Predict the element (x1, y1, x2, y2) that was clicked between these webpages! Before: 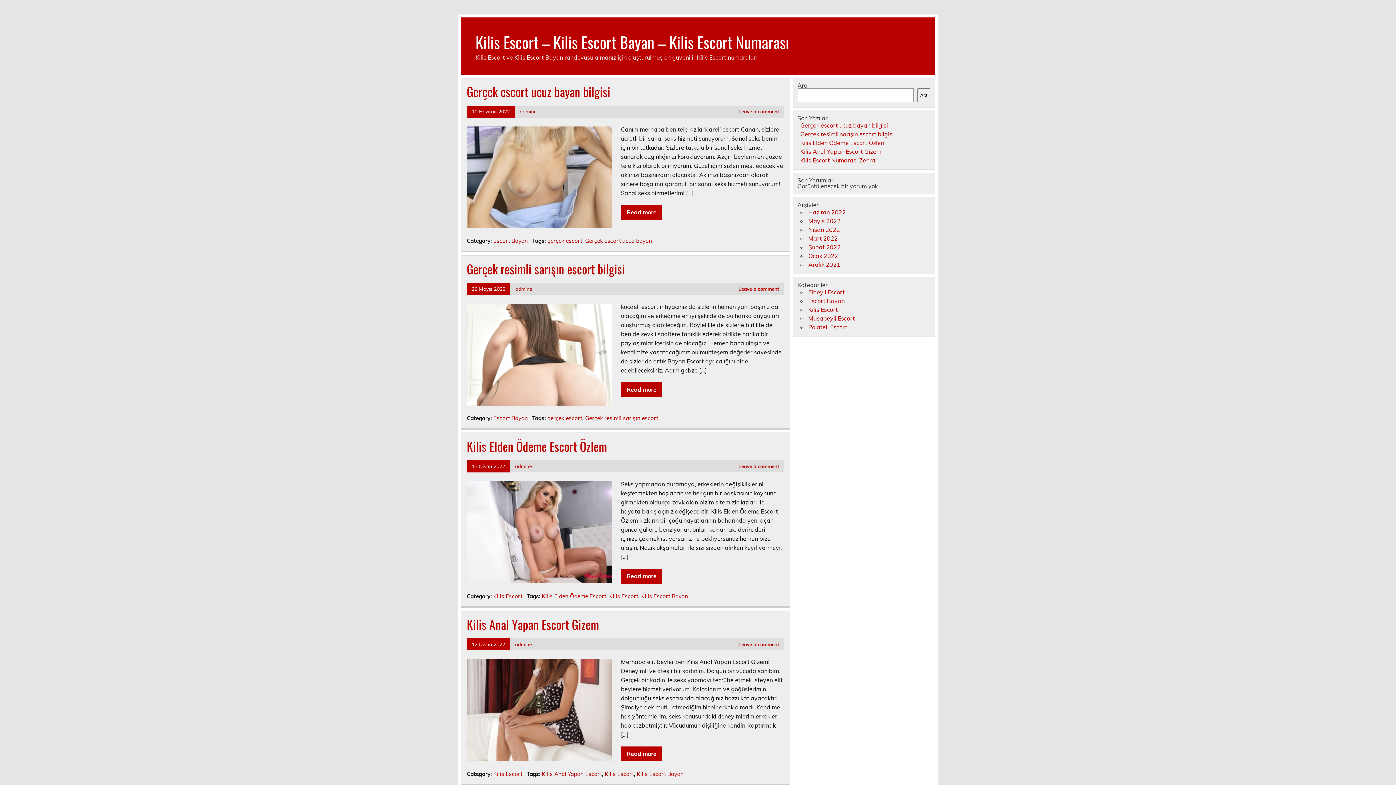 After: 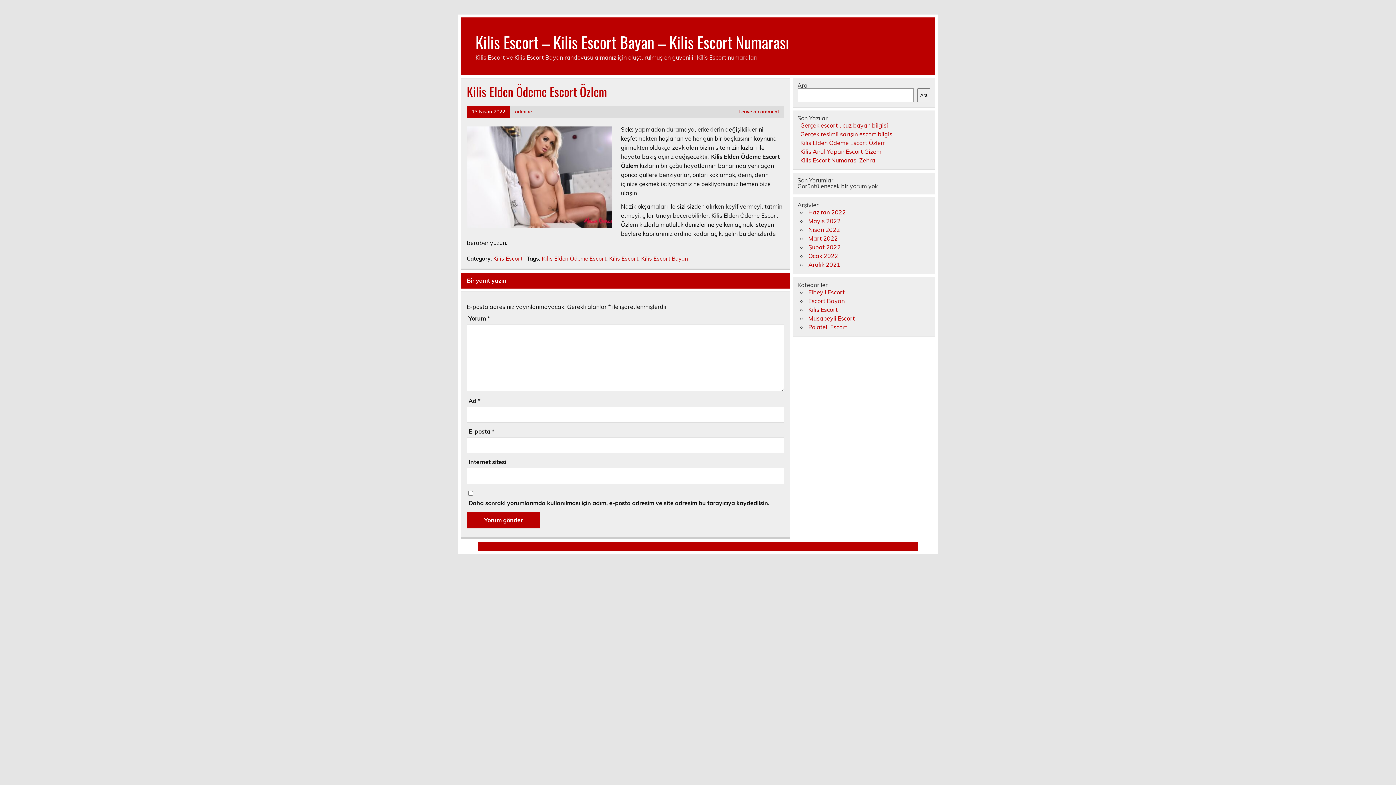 Action: label: 13 Nisan 2022 bbox: (471, 463, 505, 469)